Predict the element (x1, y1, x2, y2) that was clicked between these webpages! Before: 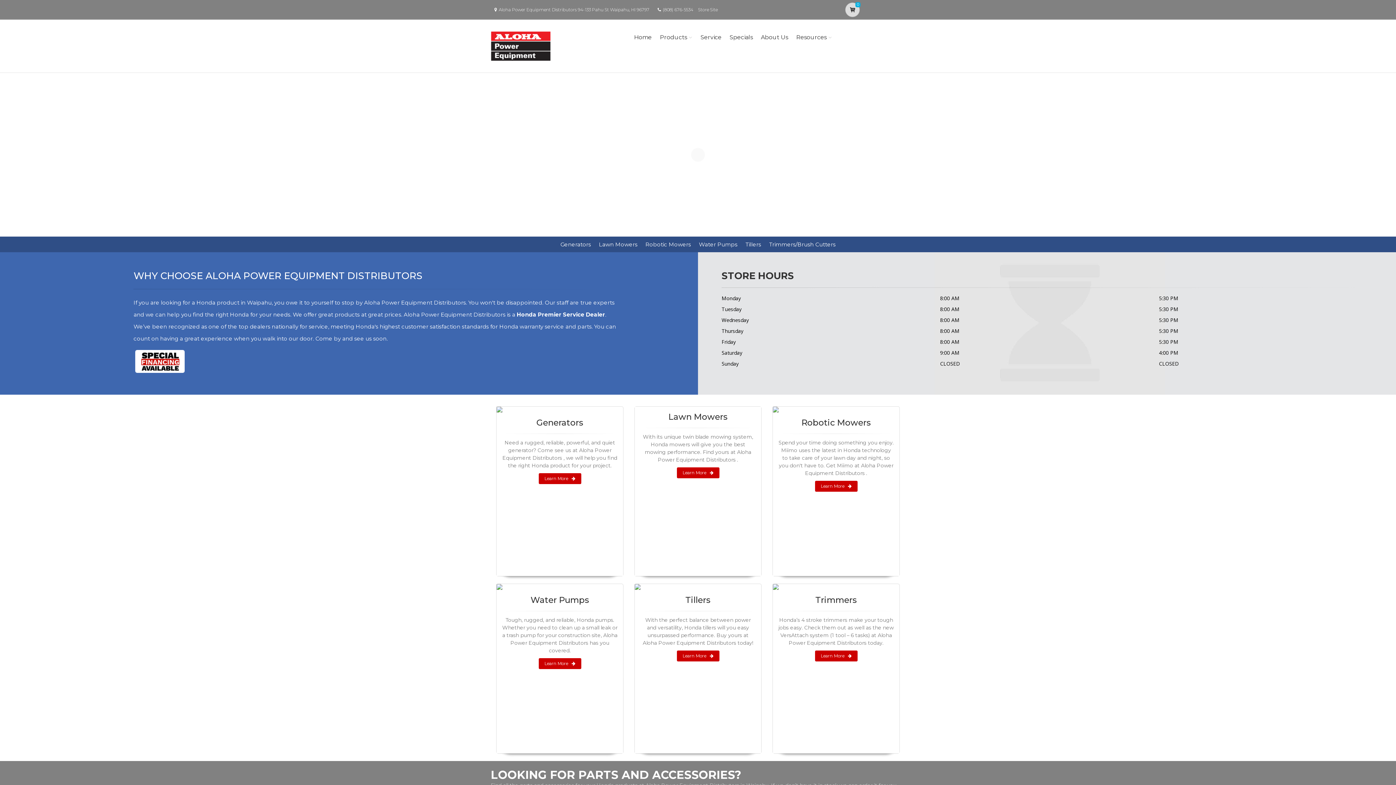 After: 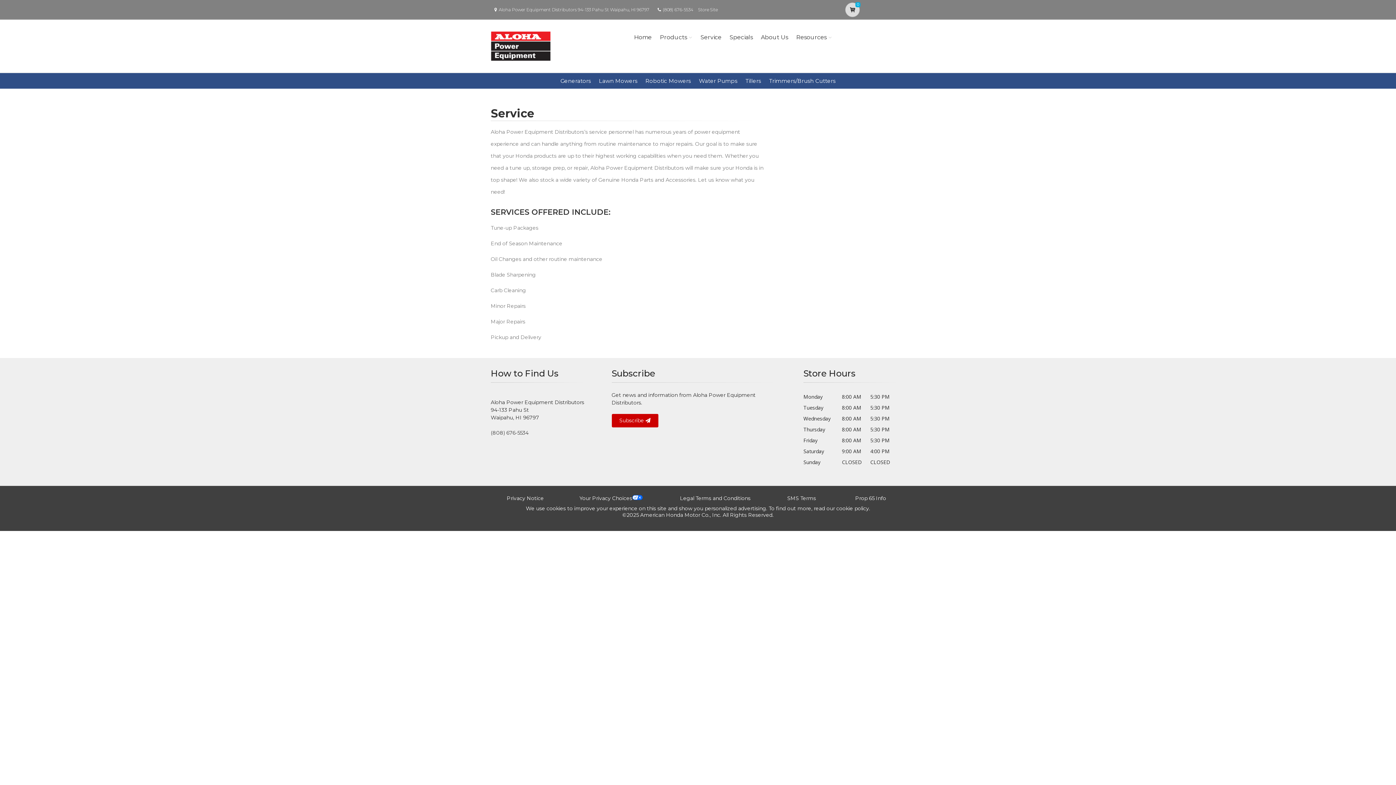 Action: label: Service bbox: (698, 23, 724, 51)